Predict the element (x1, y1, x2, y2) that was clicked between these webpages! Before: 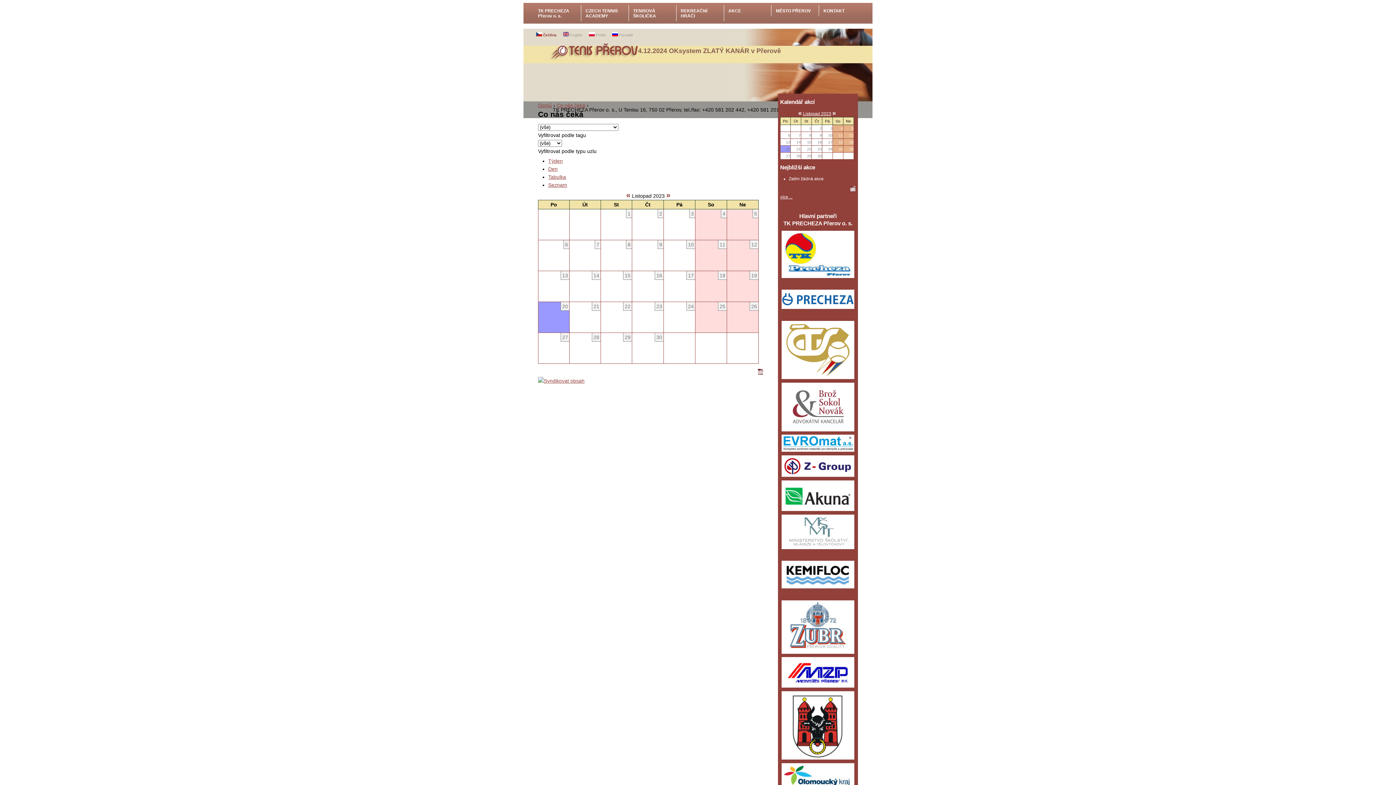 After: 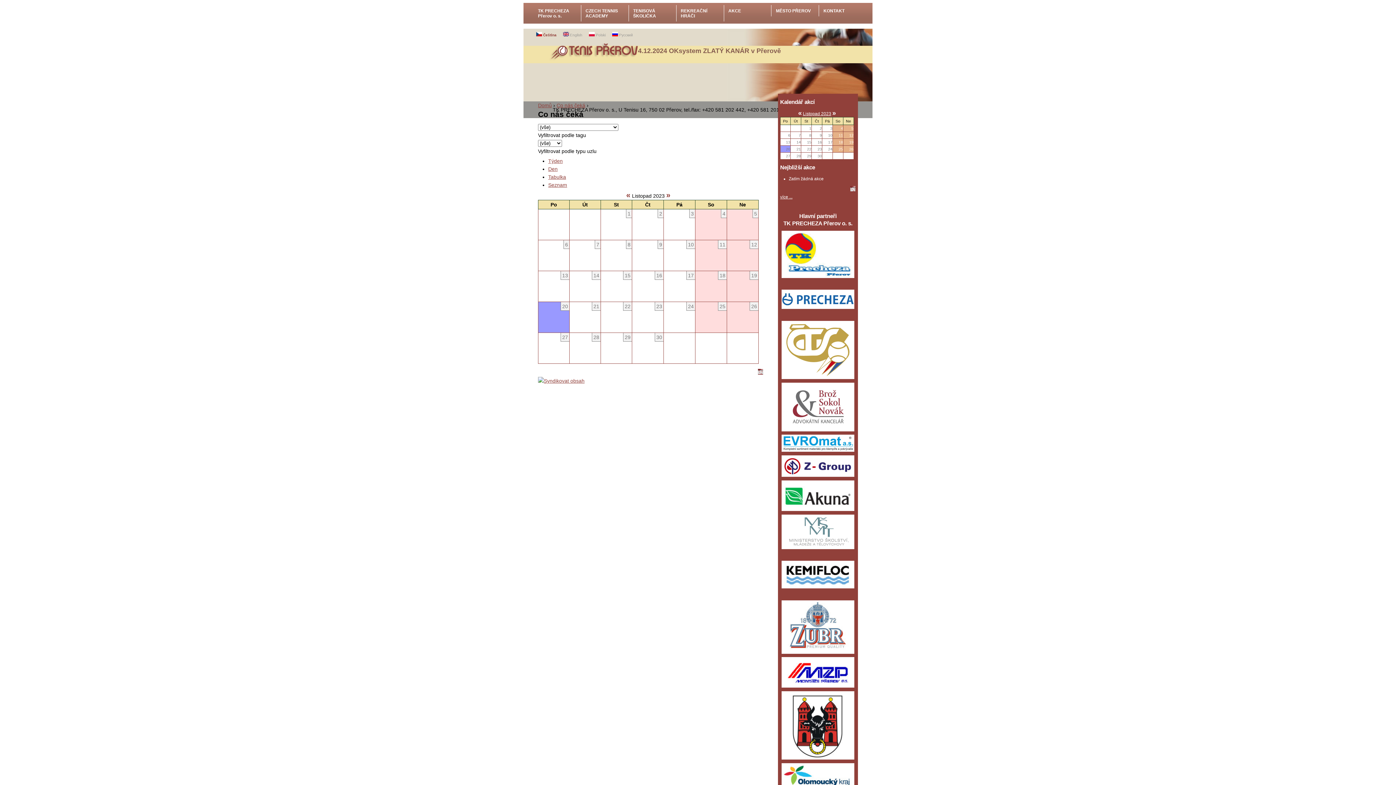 Action: label:  Čeština bbox: (536, 33, 556, 37)